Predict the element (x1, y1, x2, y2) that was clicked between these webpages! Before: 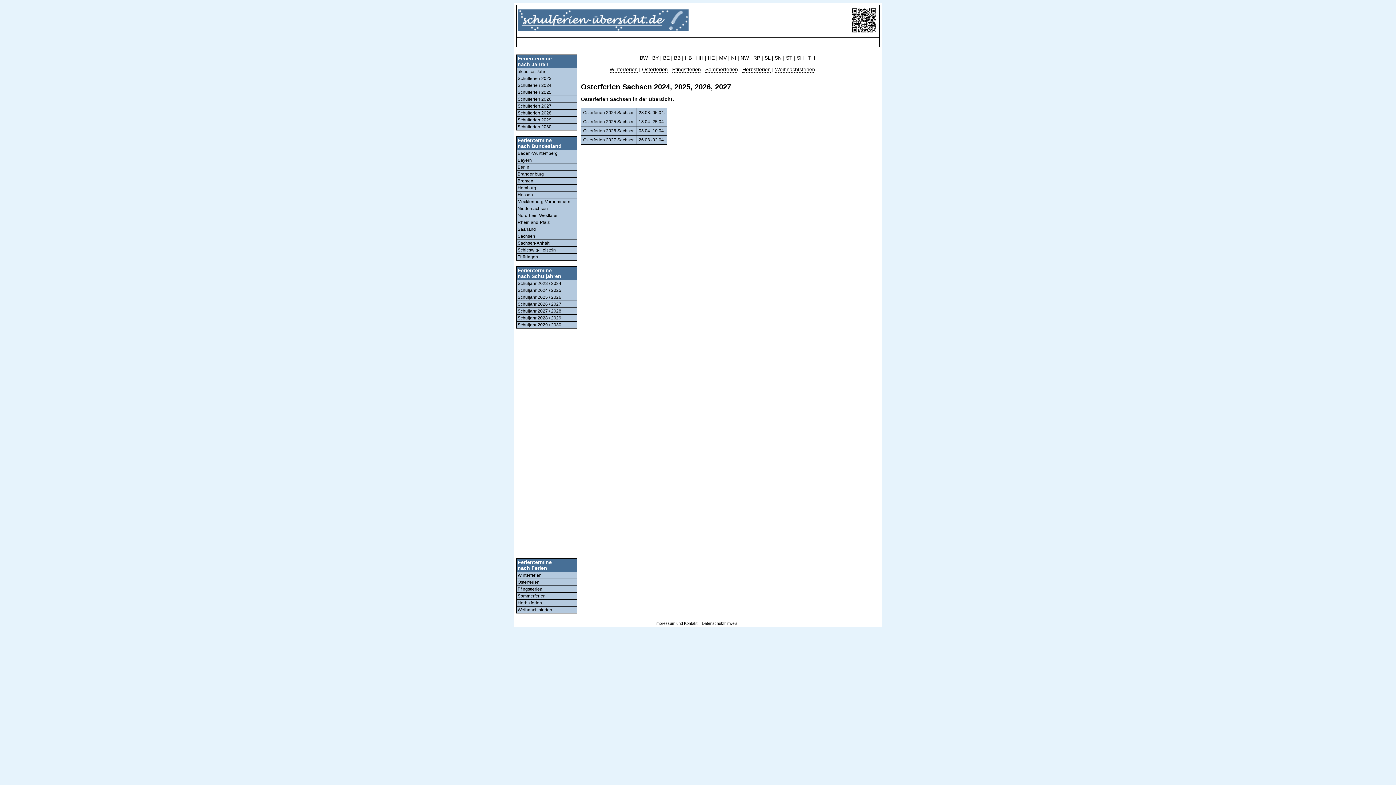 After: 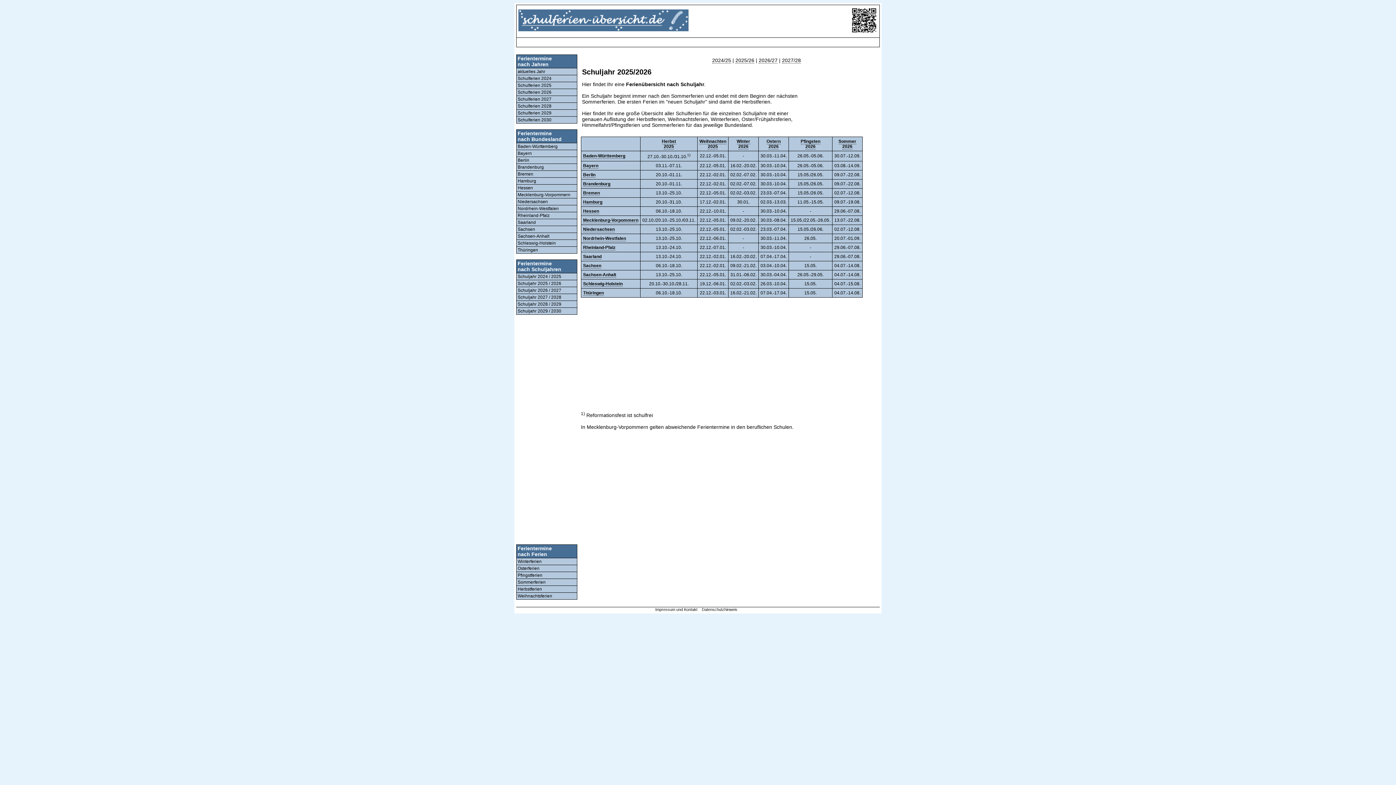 Action: label: Schuljahr 2025 / 2026 bbox: (516, 294, 577, 301)